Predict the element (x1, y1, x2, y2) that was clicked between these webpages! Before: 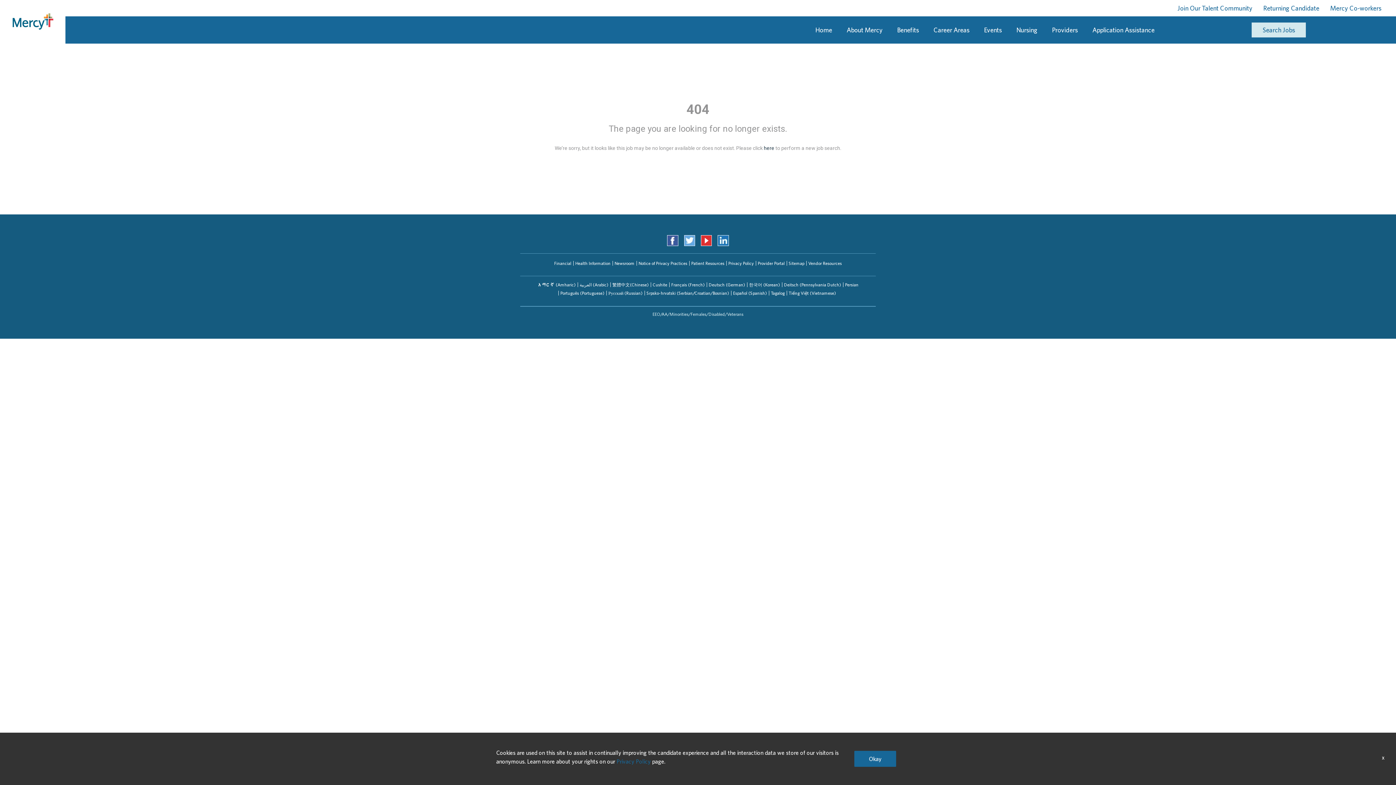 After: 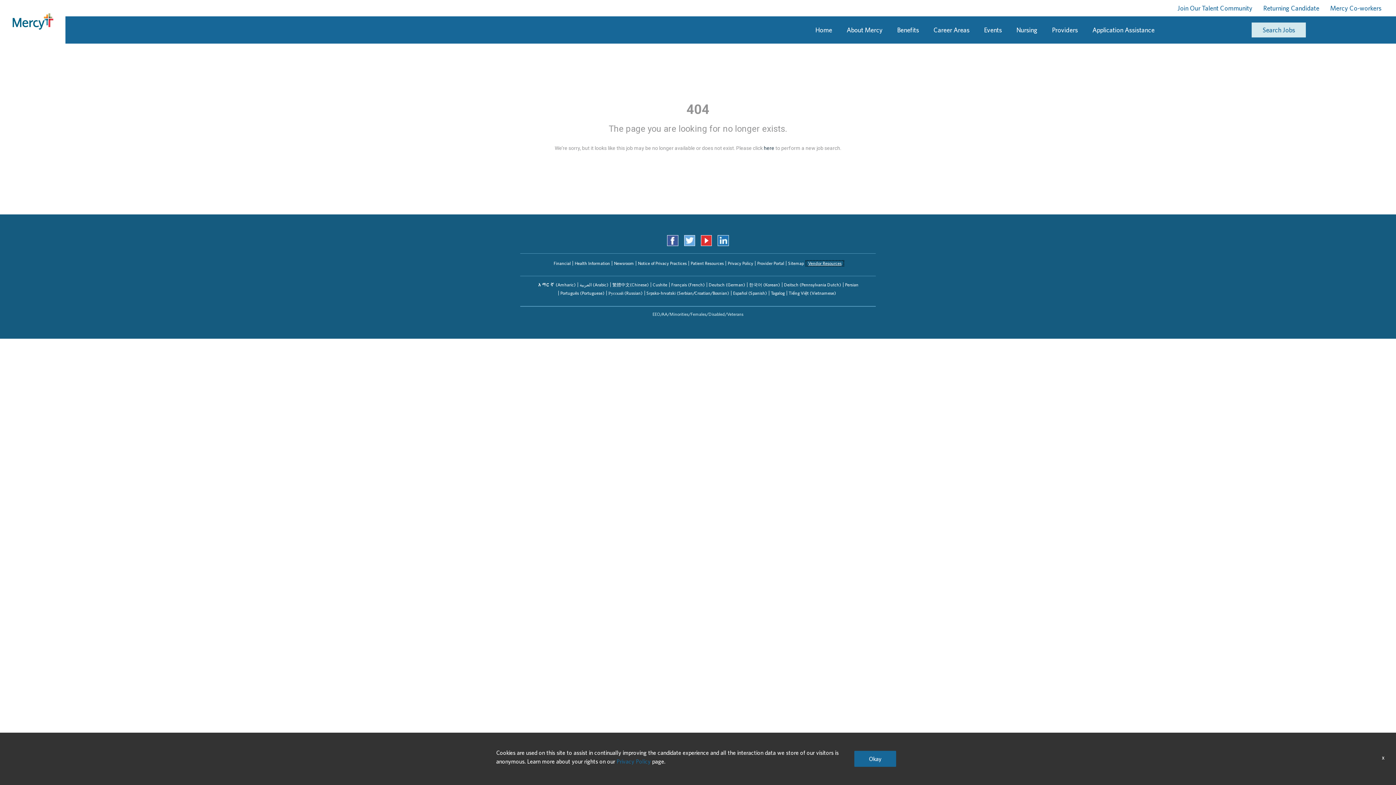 Action: label: Vendor Resources bbox: (806, 261, 843, 265)